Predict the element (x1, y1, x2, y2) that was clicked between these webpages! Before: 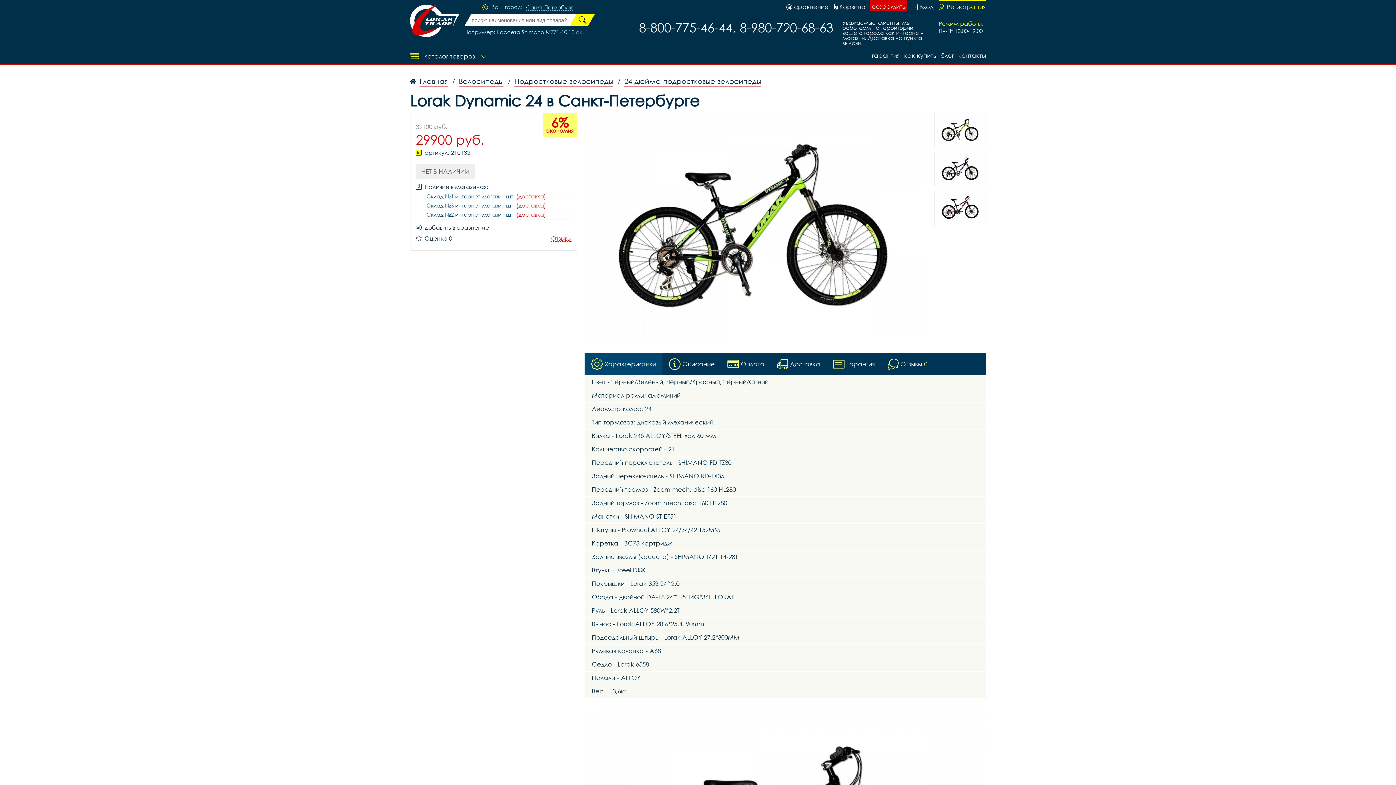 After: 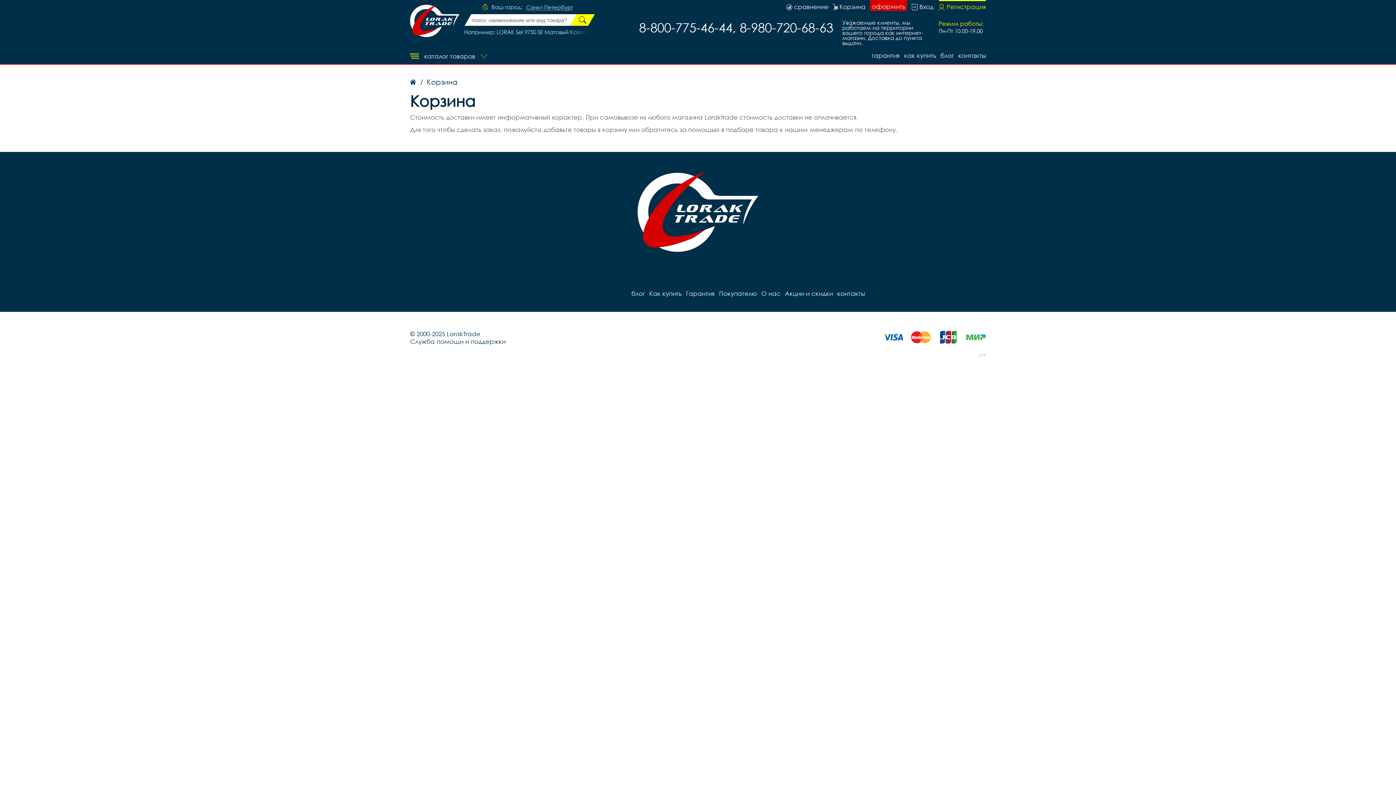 Action: bbox: (870, 0, 907, 10) label: оформить